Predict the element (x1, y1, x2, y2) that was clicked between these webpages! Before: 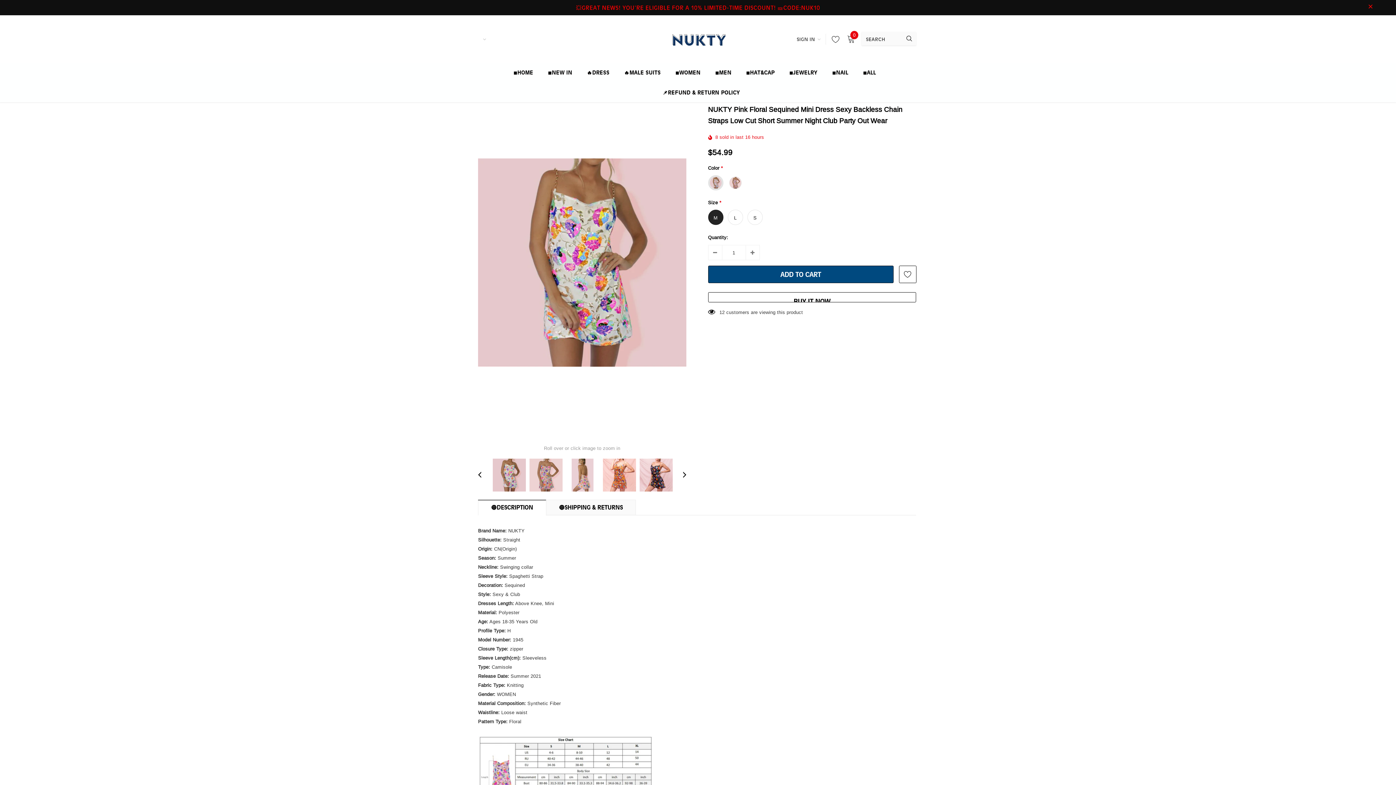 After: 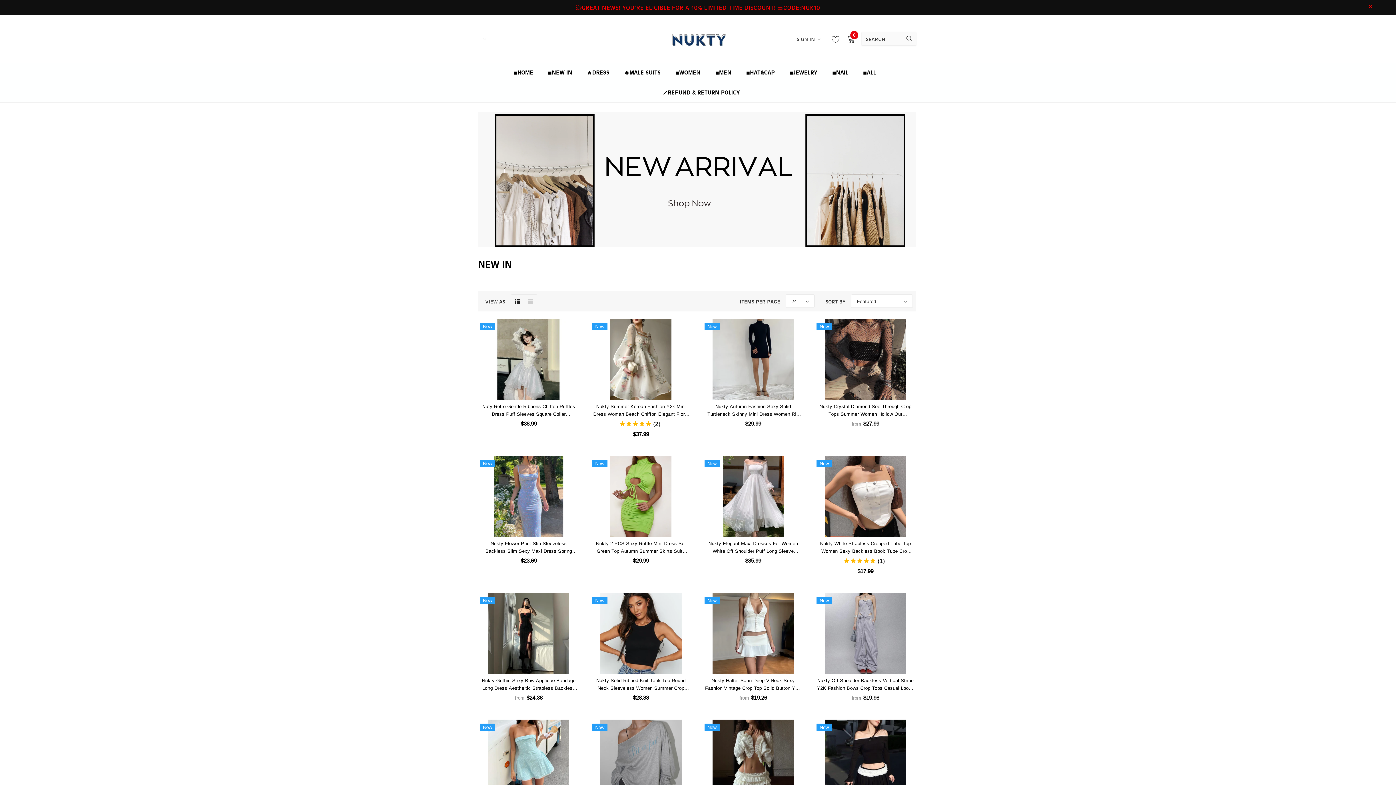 Action: bbox: (548, 62, 572, 82) label: ◾NEW IN